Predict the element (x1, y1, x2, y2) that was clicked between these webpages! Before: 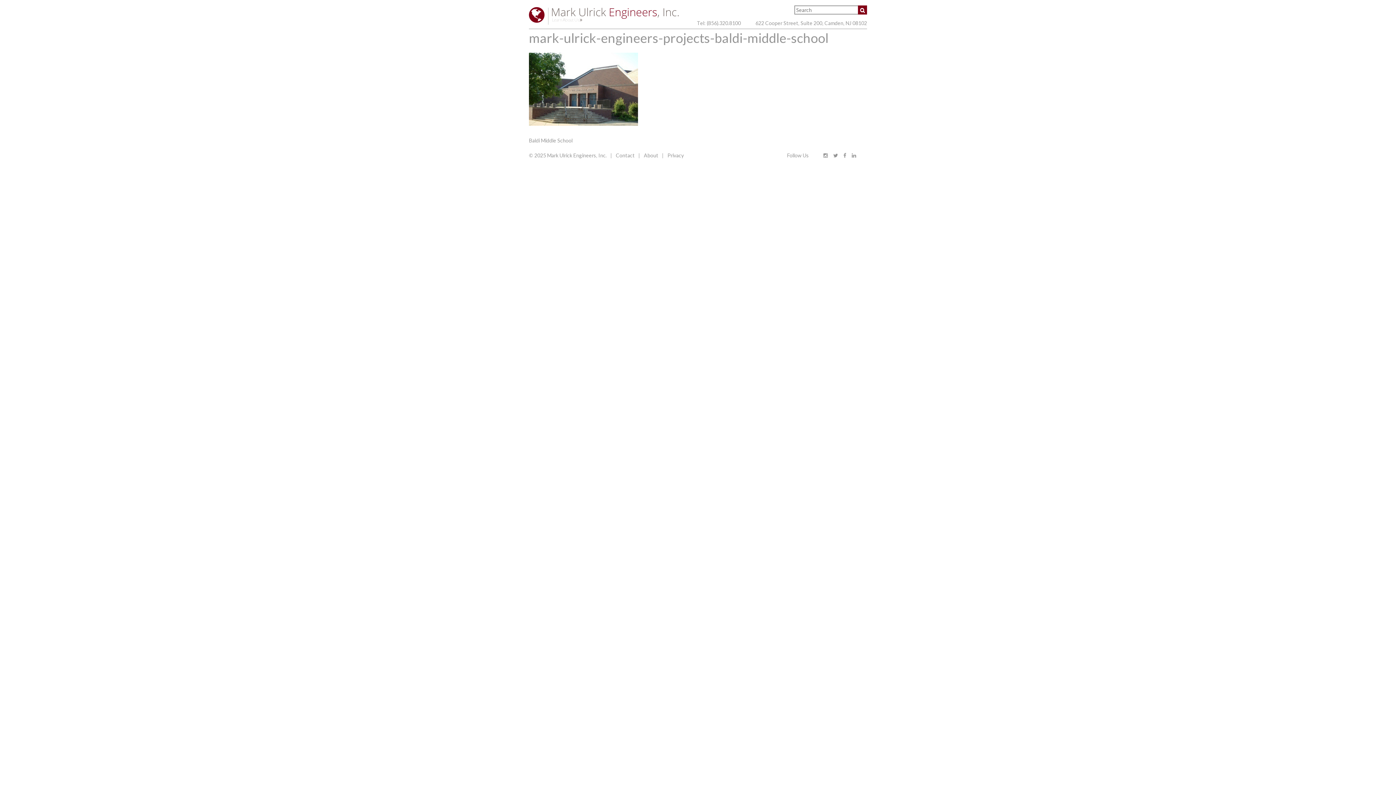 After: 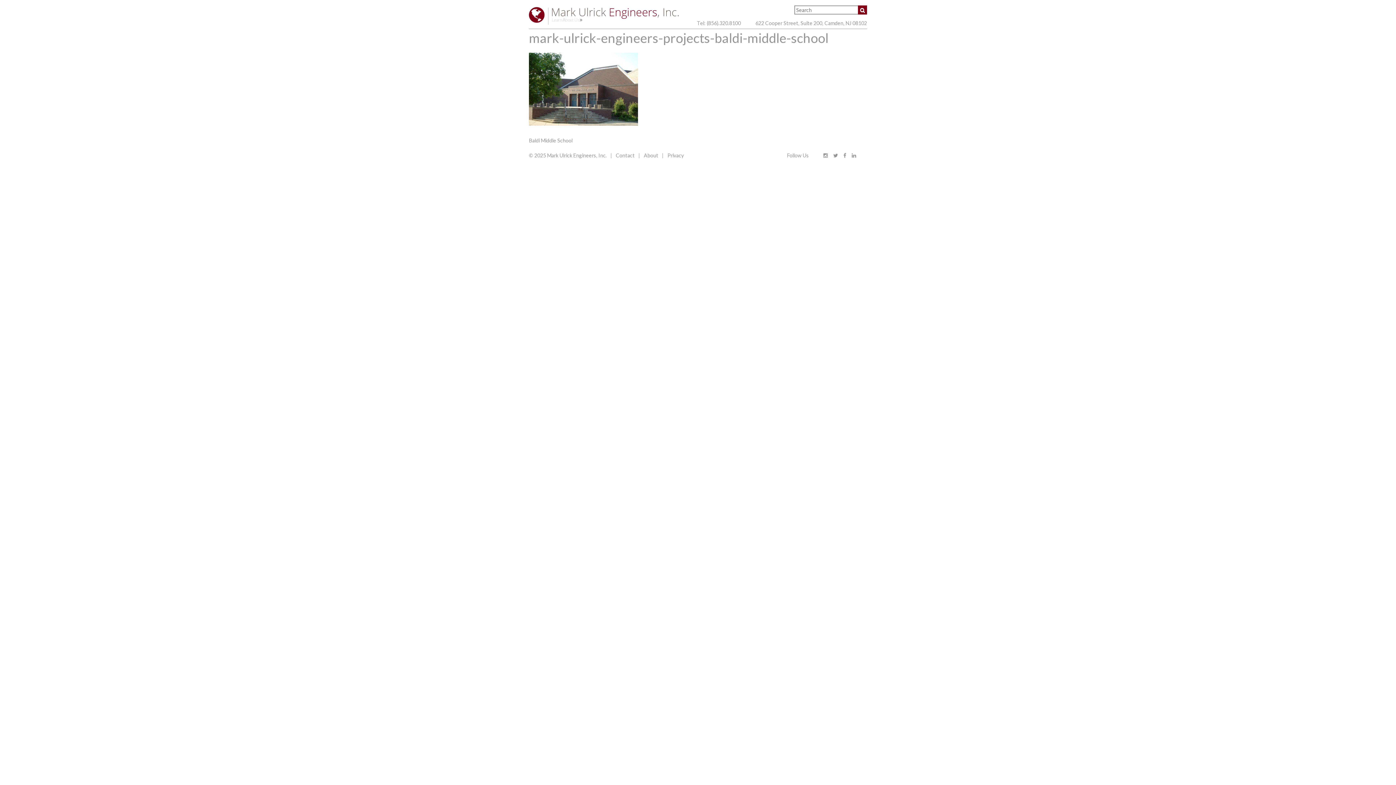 Action: bbox: (833, 152, 838, 158)